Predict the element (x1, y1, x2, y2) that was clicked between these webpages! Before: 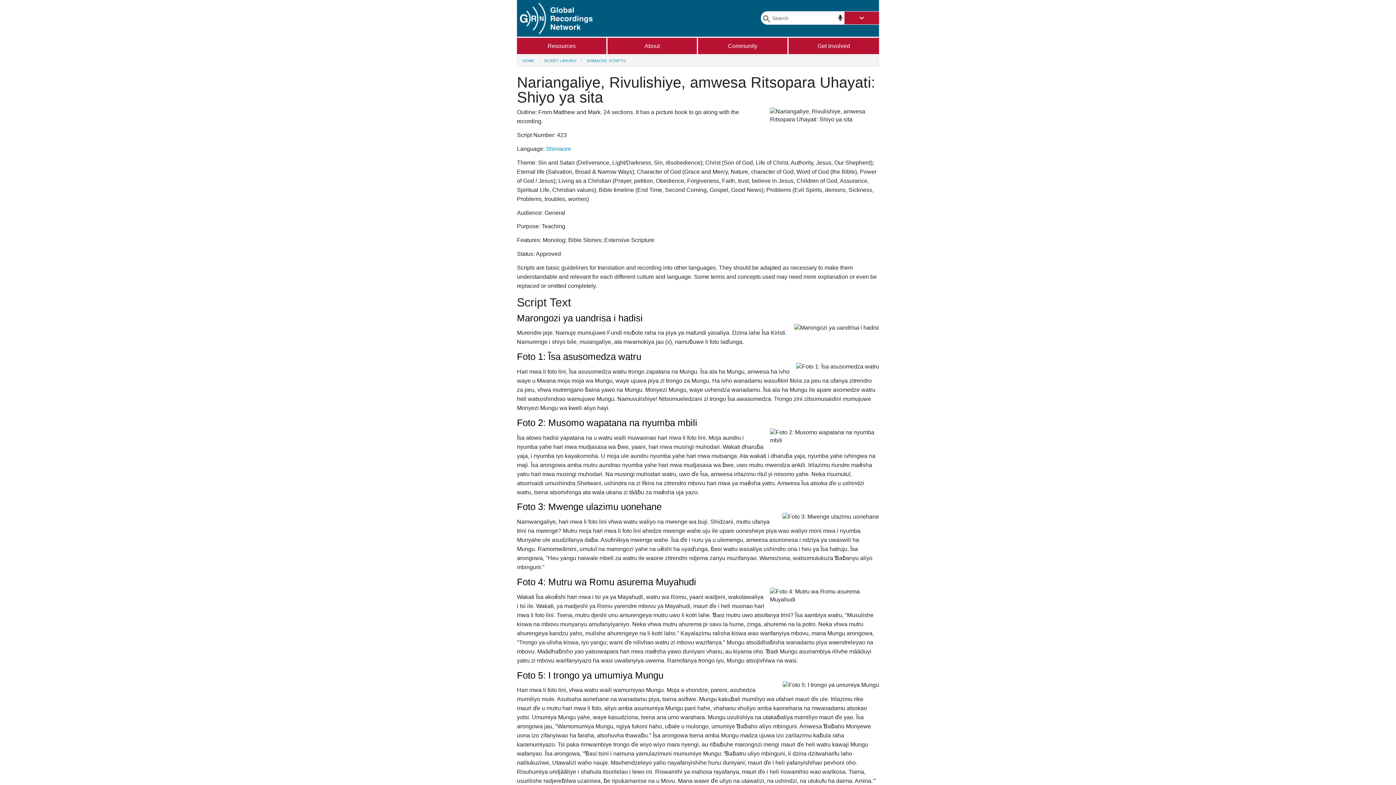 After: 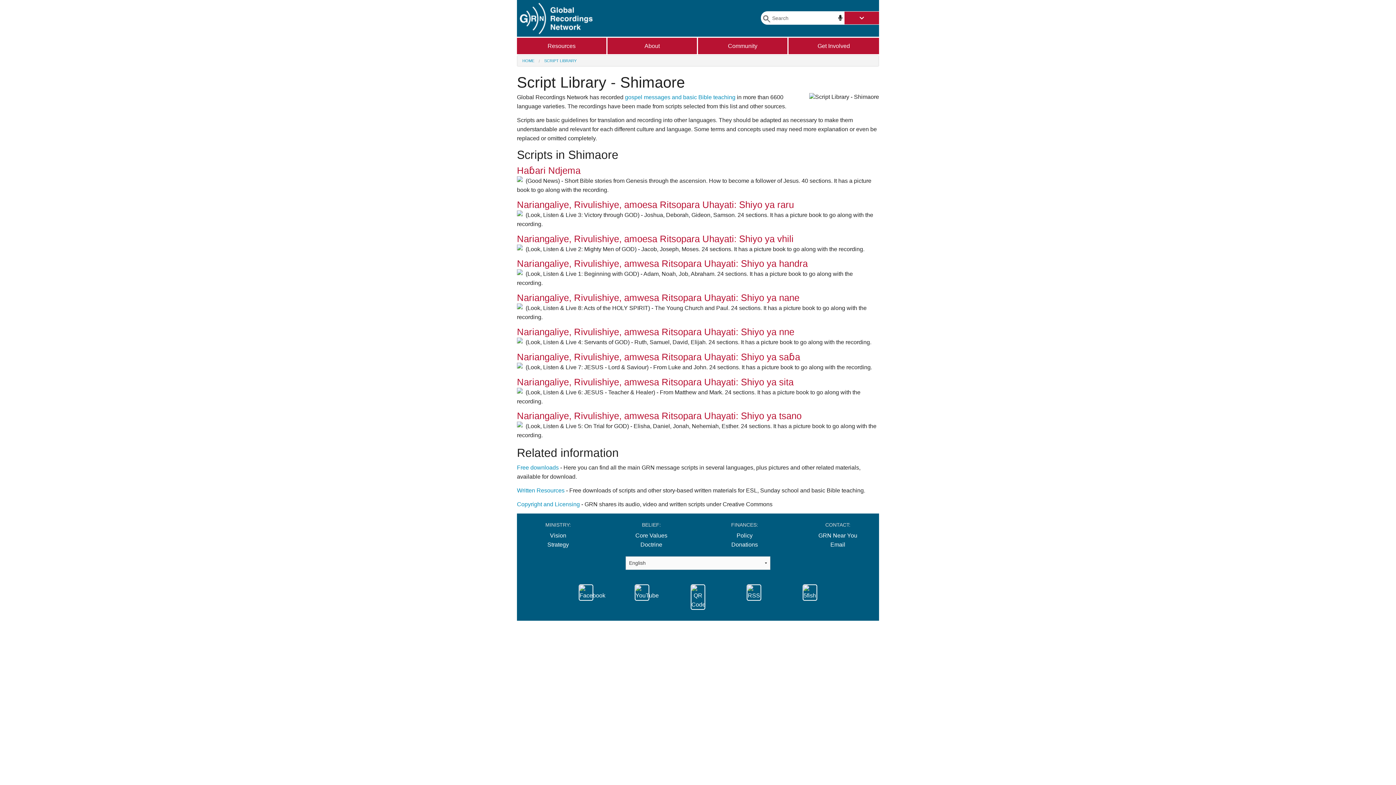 Action: label: SHIMAORE SCRIPTS bbox: (586, 58, 625, 62)